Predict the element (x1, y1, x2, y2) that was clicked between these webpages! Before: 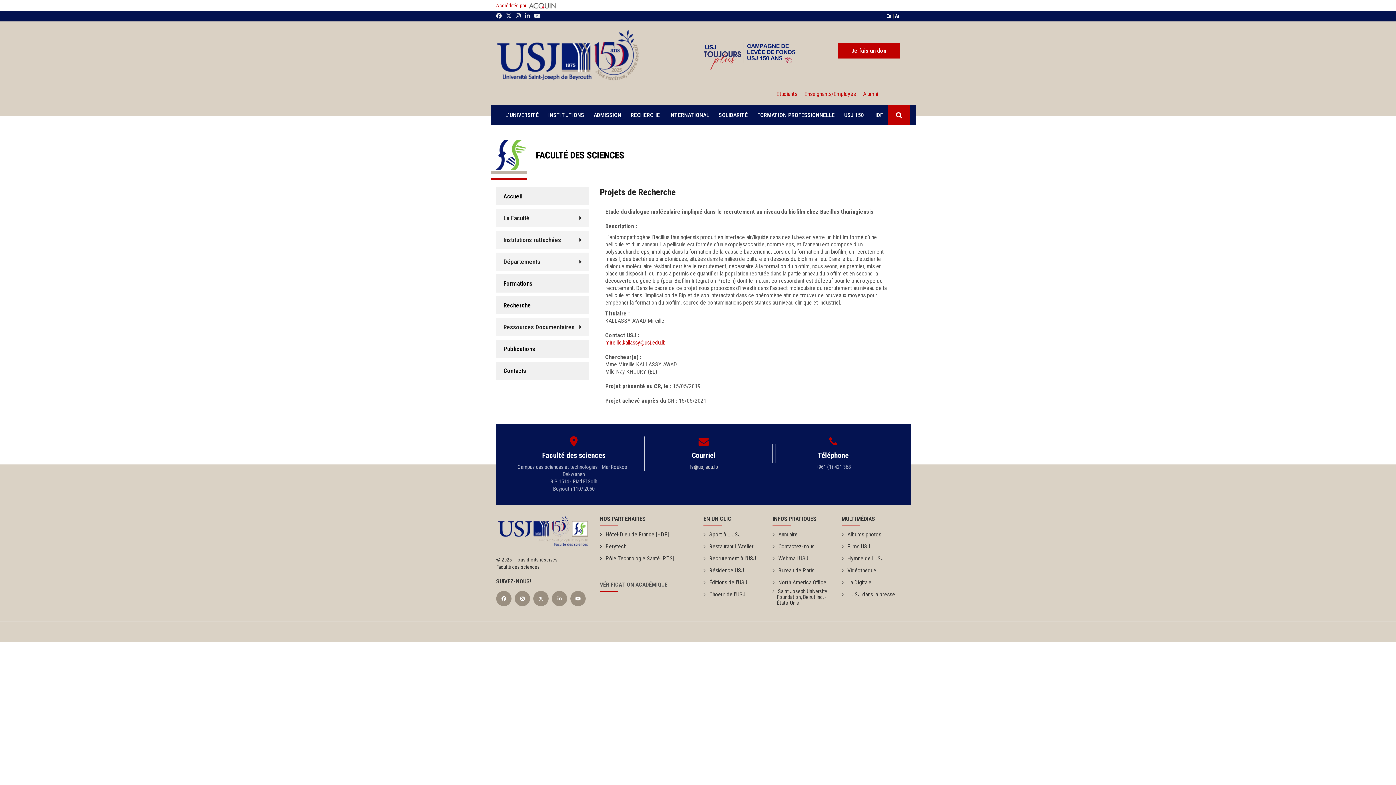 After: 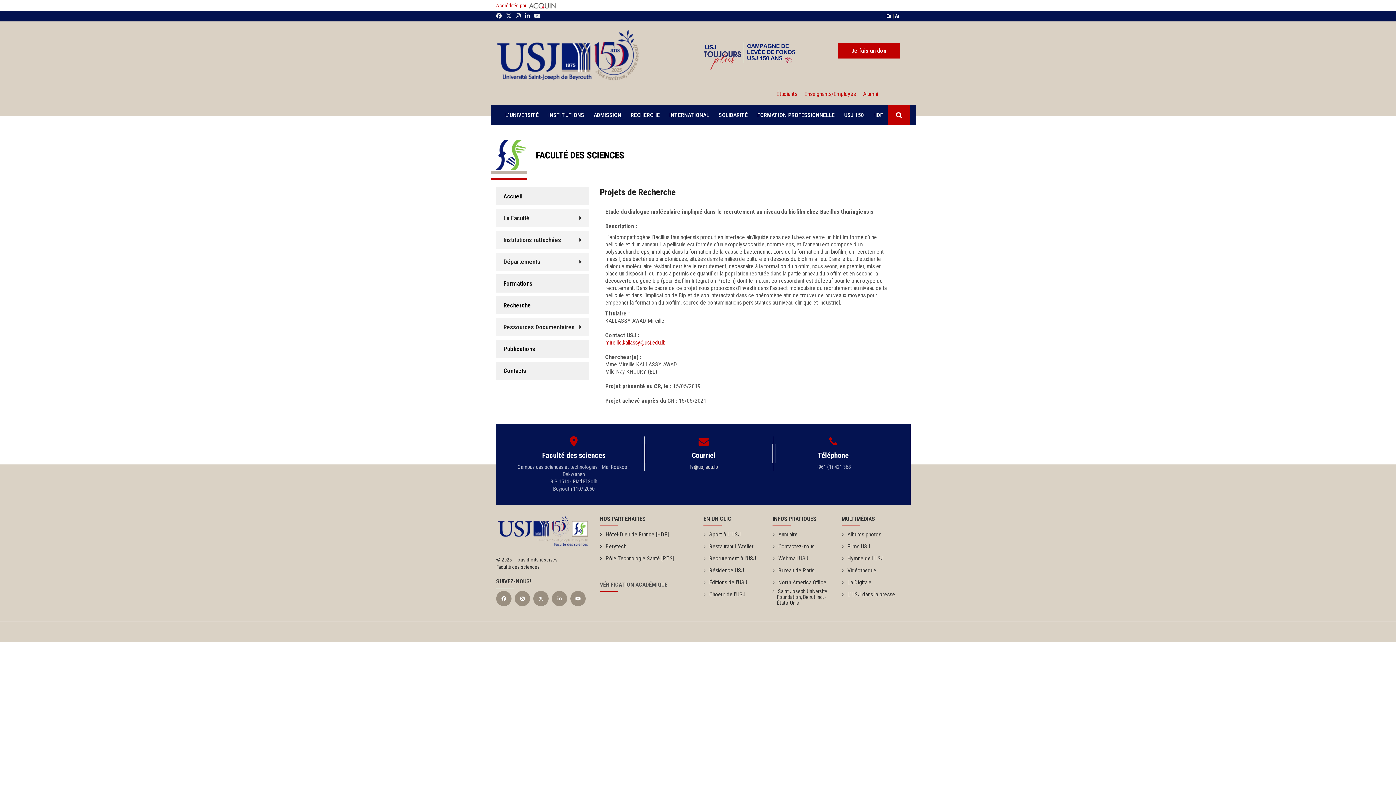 Action: bbox: (525, 12, 529, 19)